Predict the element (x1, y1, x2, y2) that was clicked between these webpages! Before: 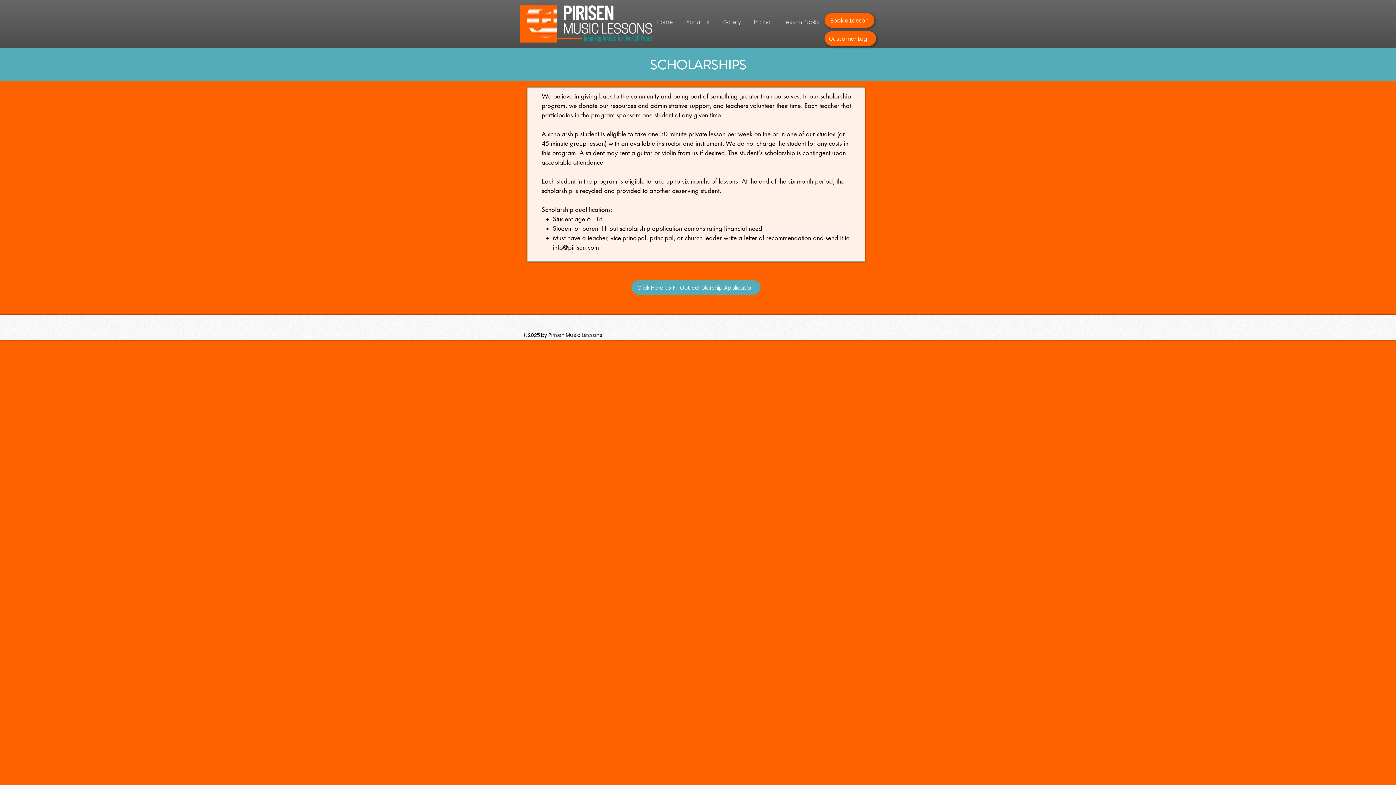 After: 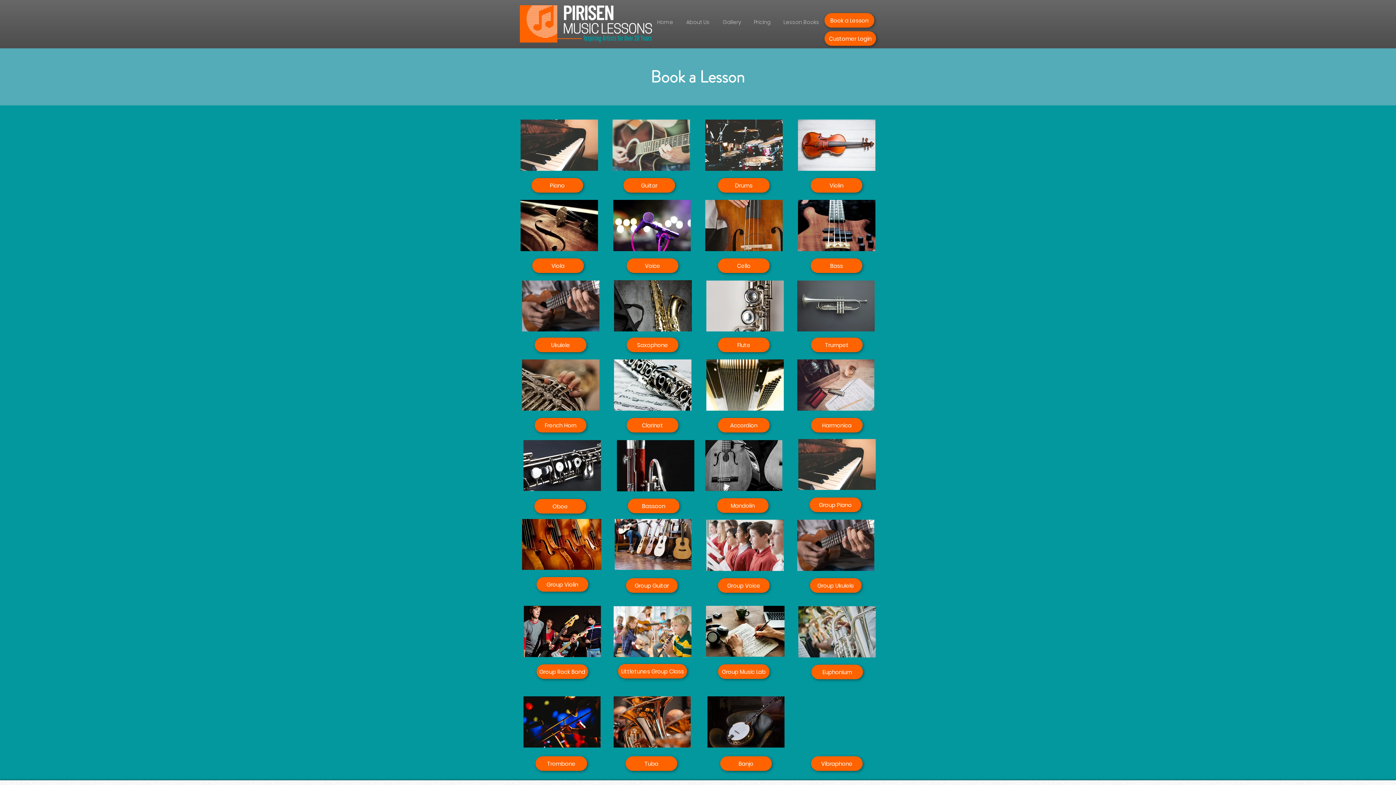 Action: label: Book a Lesson bbox: (824, 13, 874, 27)